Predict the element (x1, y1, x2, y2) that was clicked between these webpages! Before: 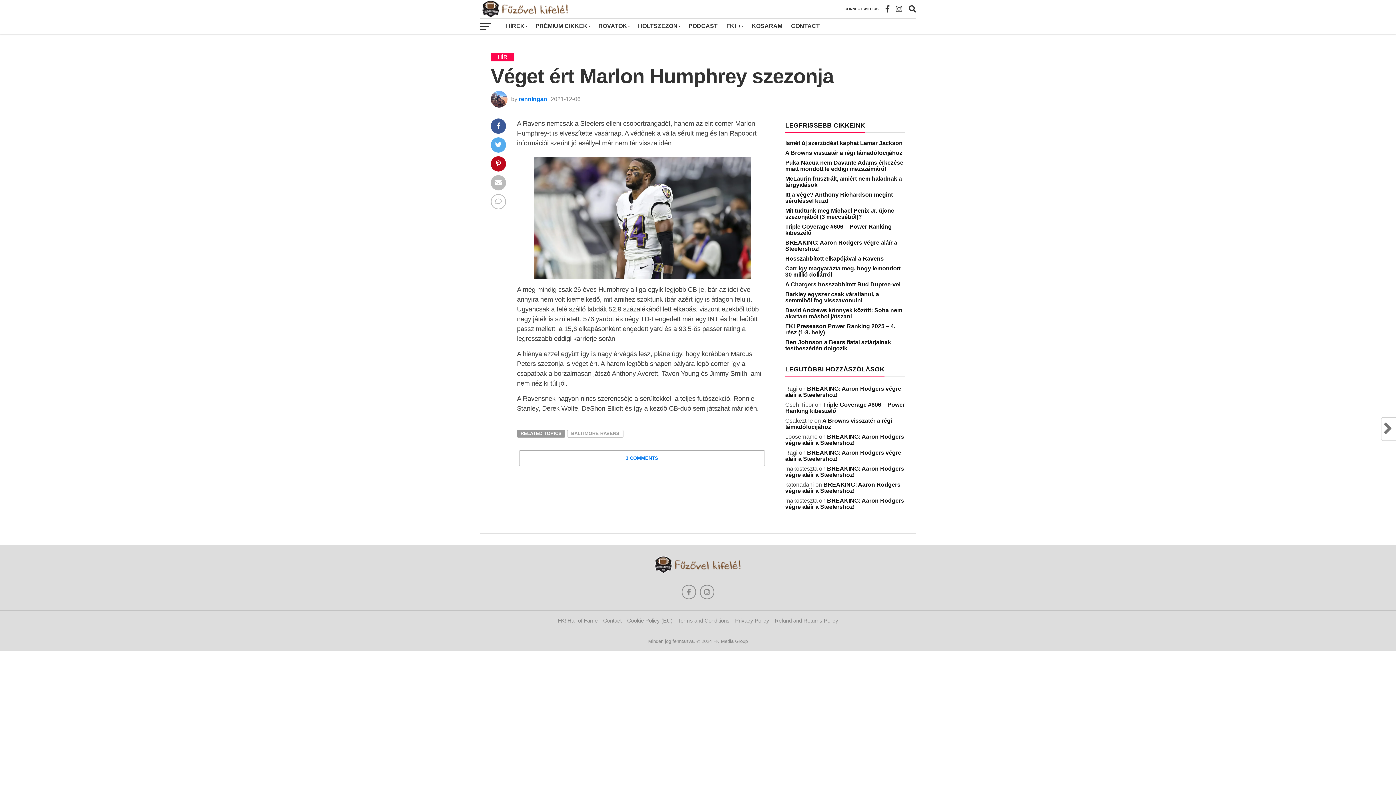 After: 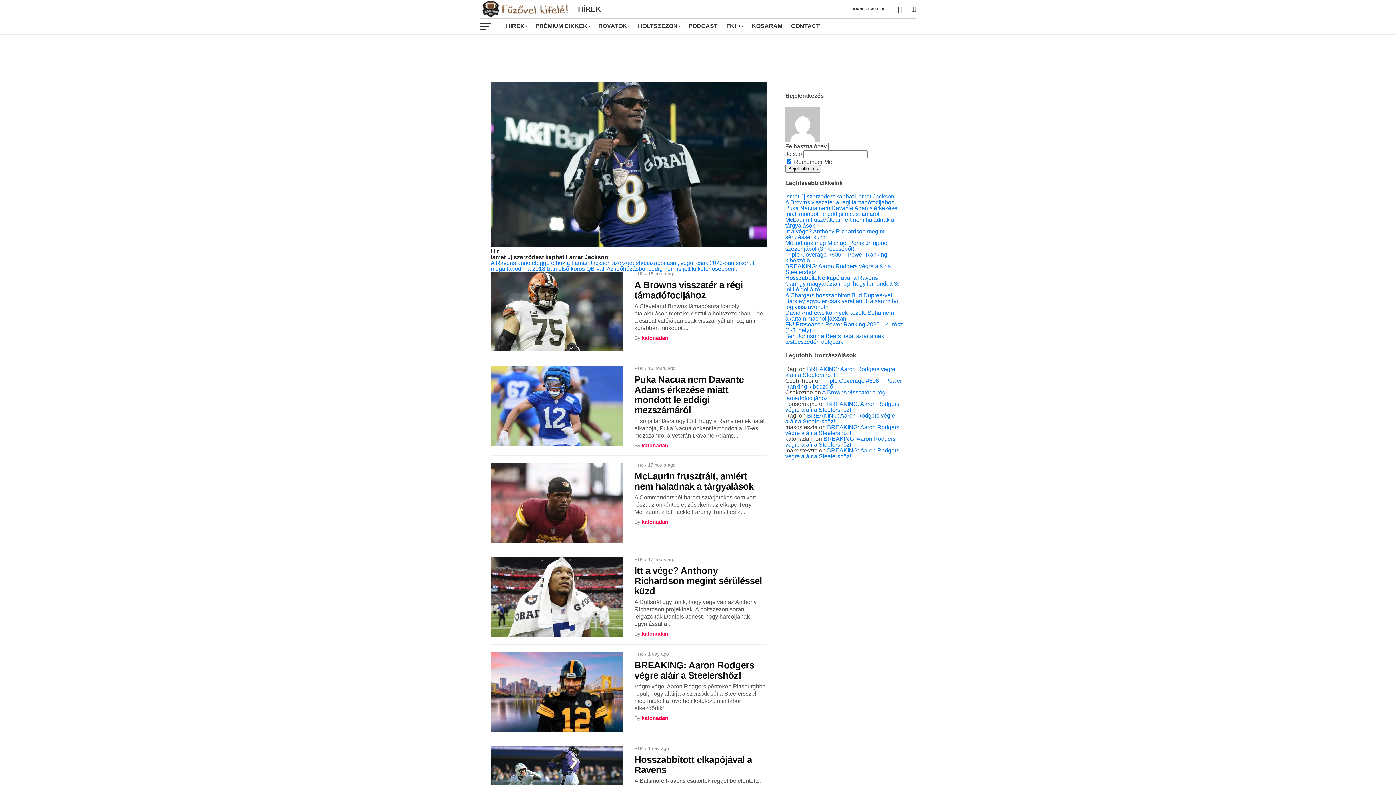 Action: bbox: (501, 18, 531, 34) label: HÍREK